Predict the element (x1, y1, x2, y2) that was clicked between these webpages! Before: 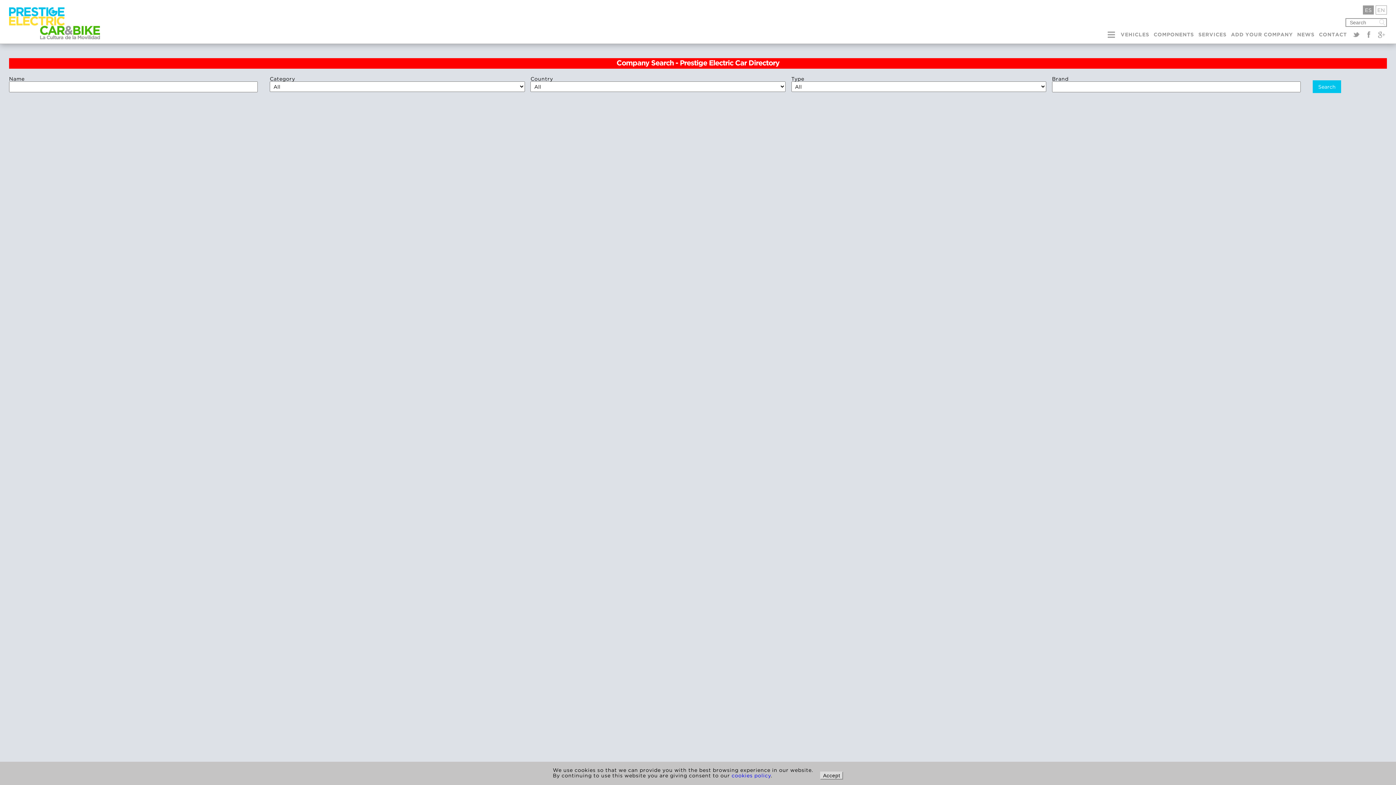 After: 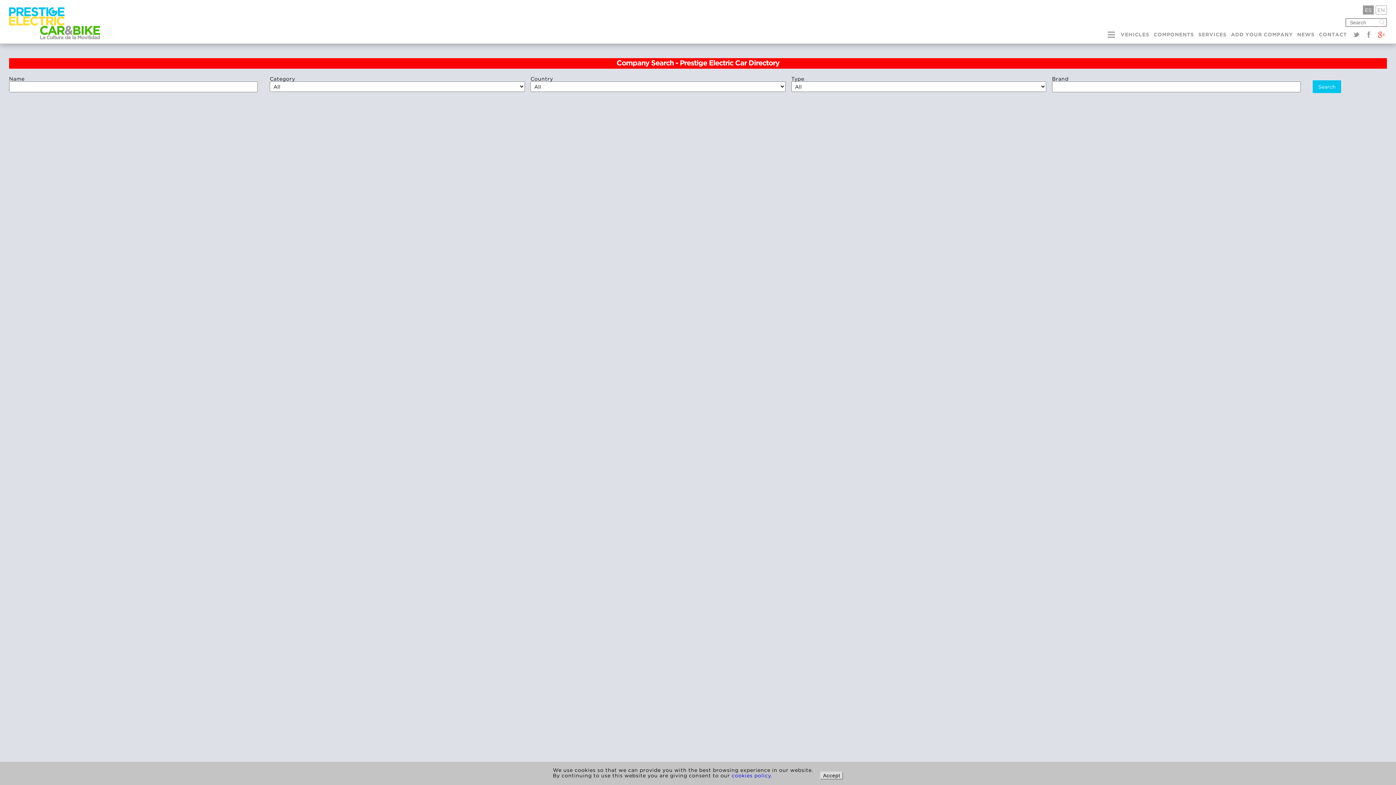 Action: bbox: (1378, 30, 1385, 38)